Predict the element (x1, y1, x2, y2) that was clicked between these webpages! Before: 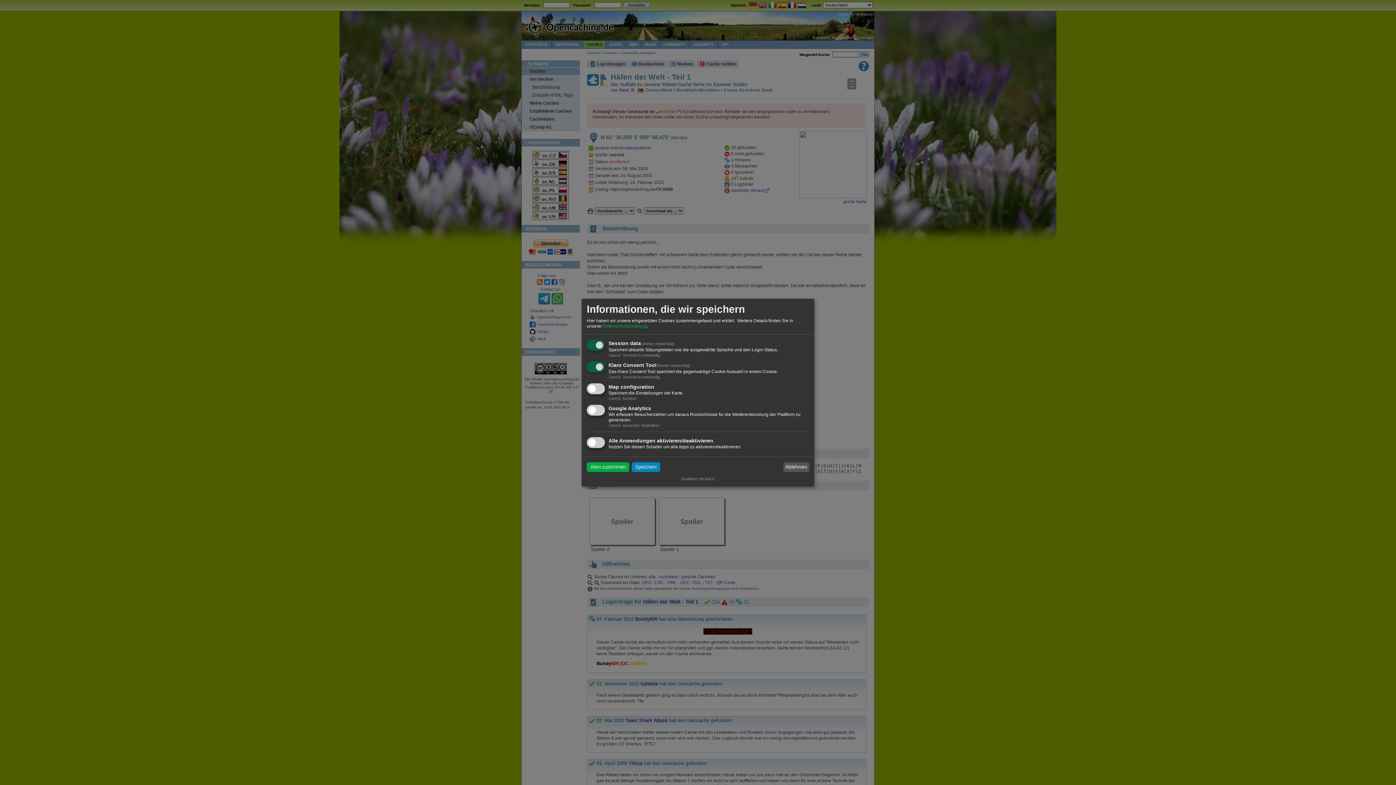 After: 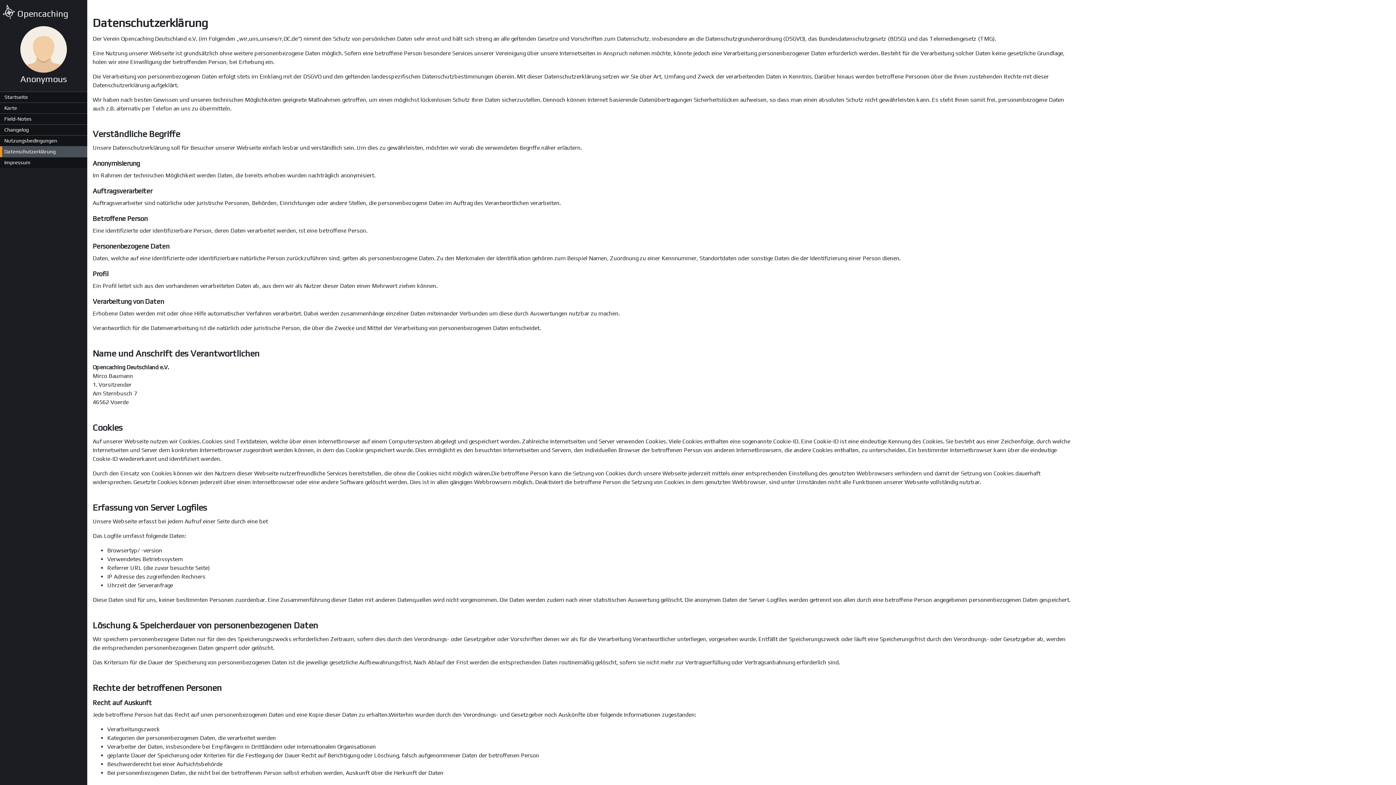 Action: bbox: (603, 324, 646, 329) label: Datenschutzerklärung